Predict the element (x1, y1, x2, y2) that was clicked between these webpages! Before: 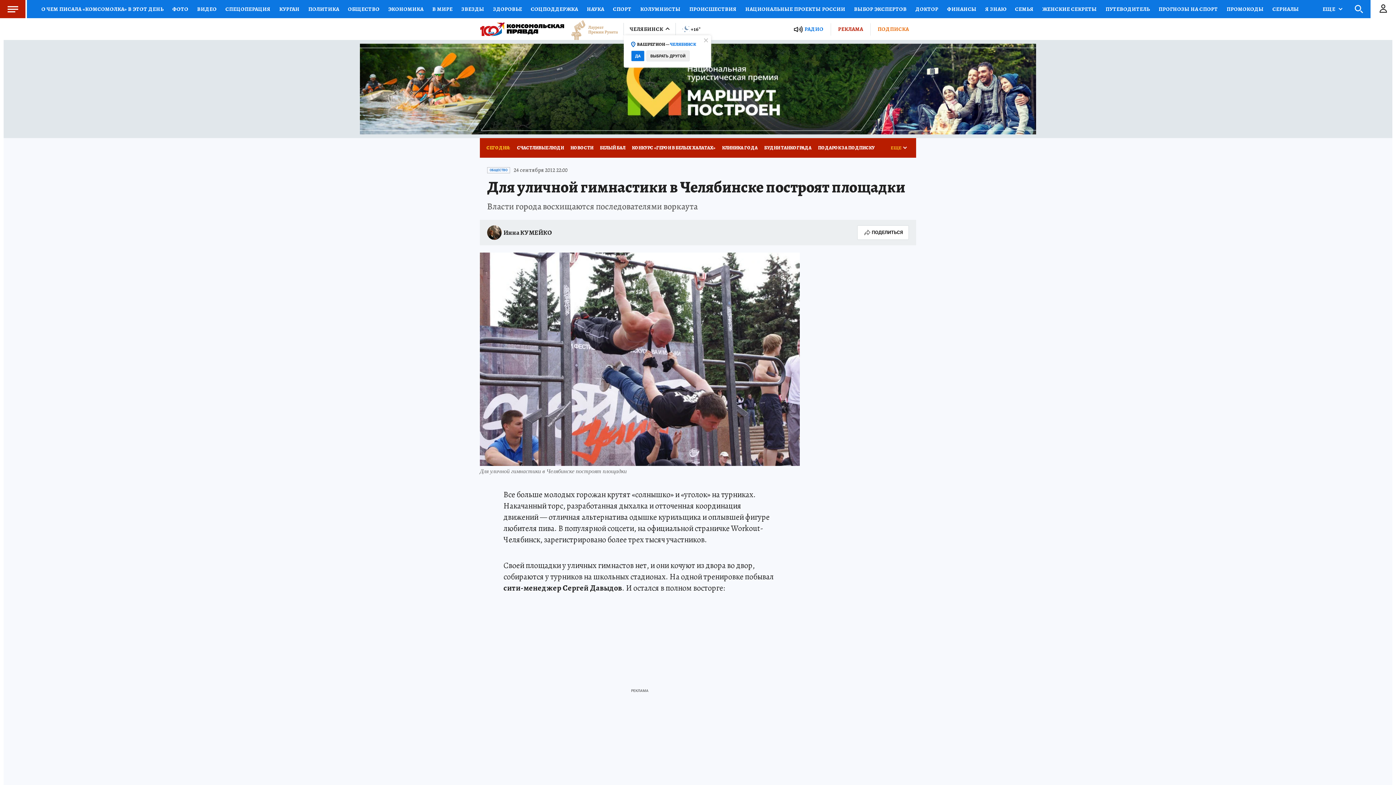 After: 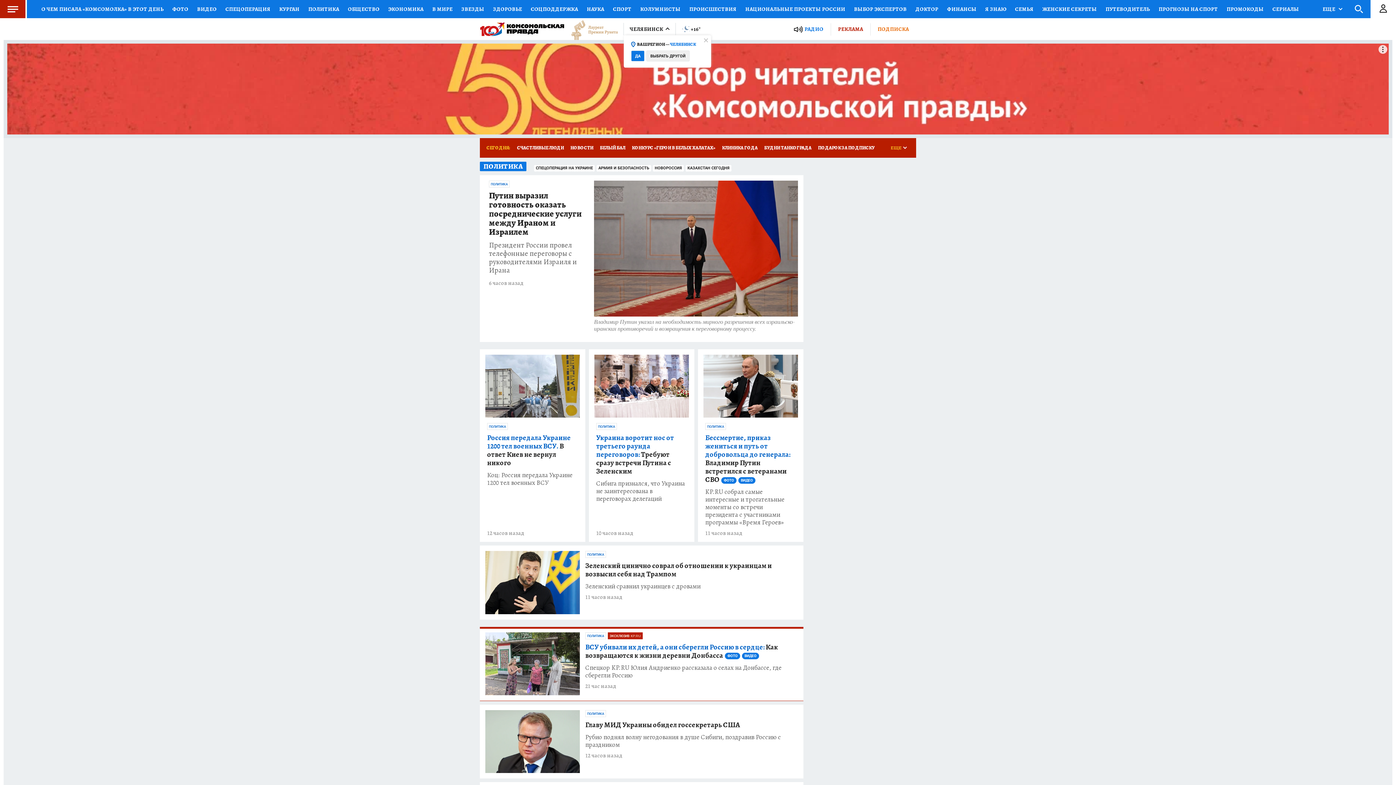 Action: label: ПОЛИТИКА bbox: (304, 0, 343, 18)